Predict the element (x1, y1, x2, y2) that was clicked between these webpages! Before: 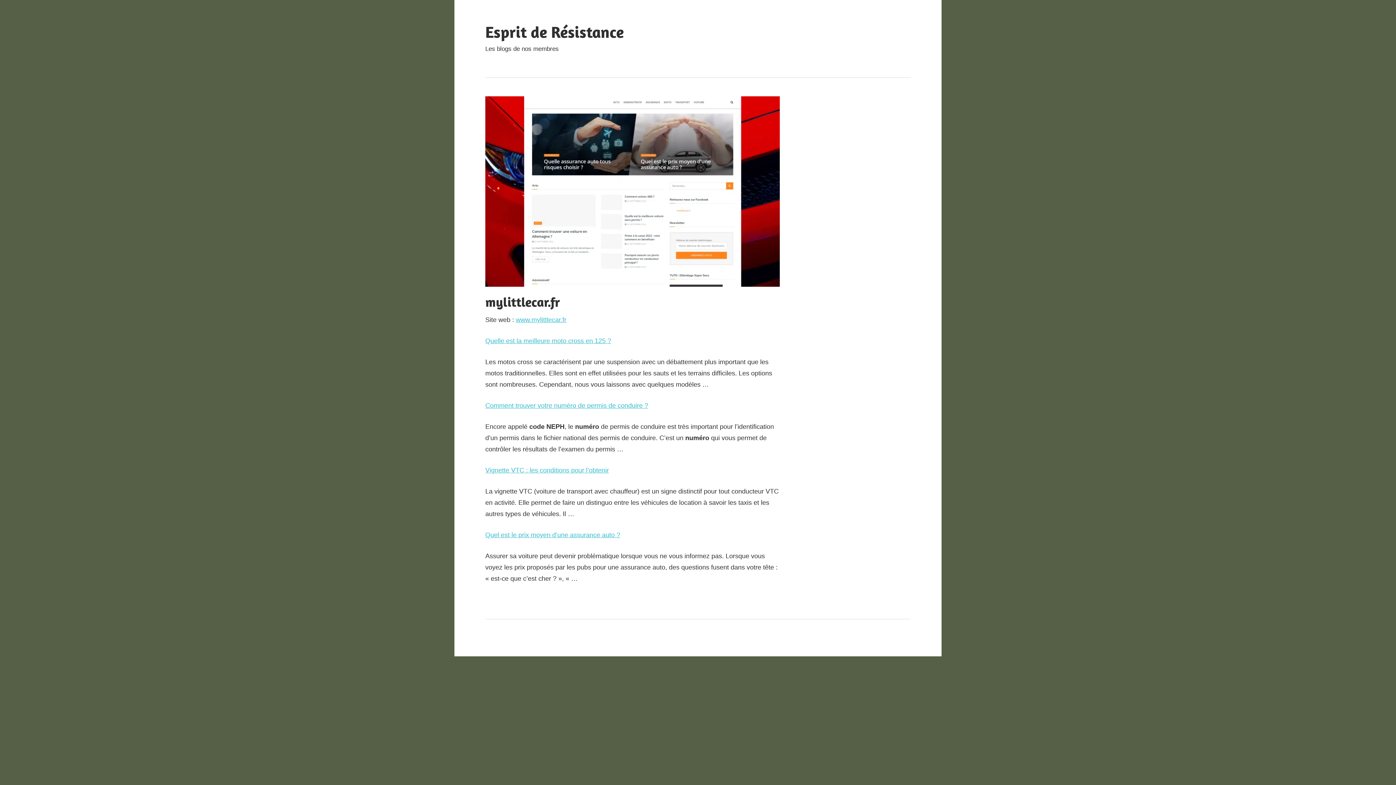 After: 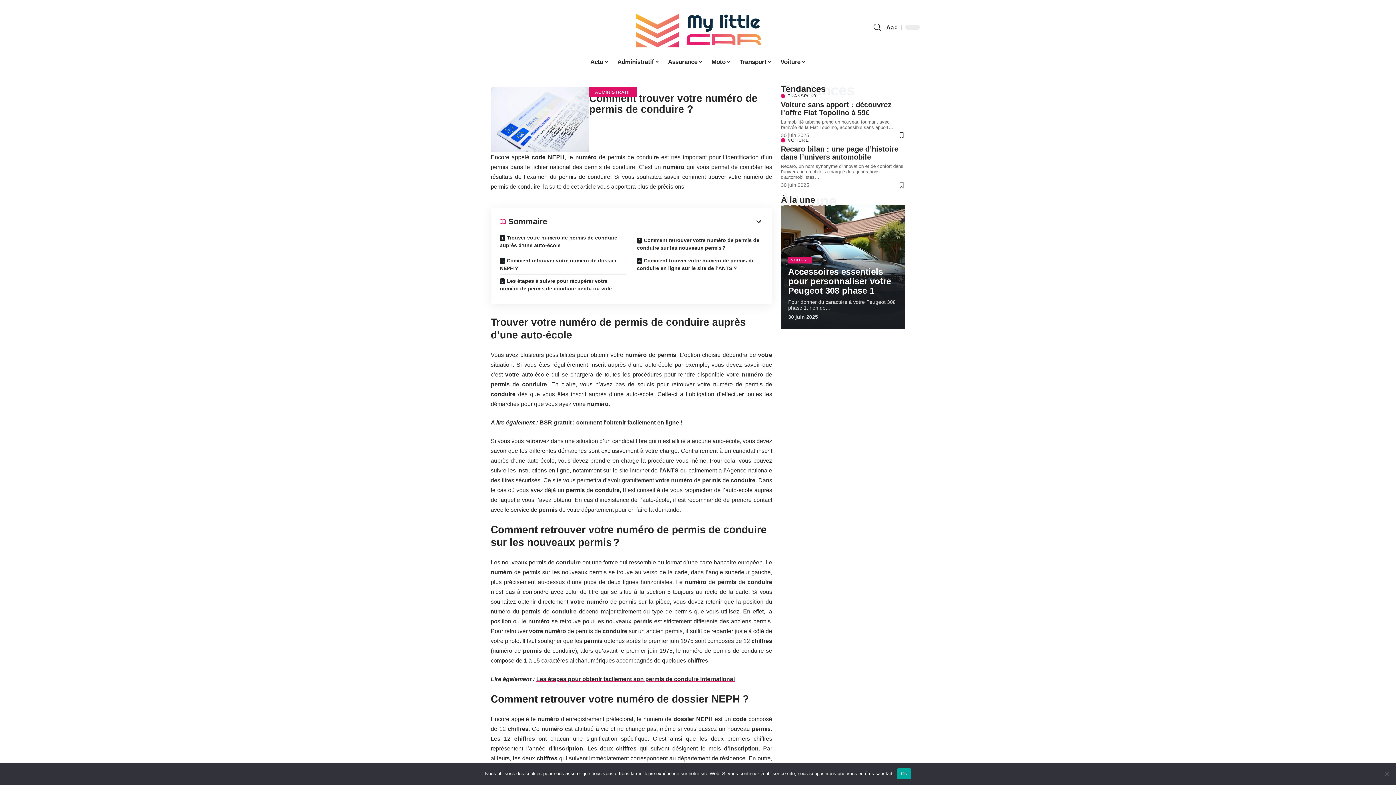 Action: bbox: (485, 402, 648, 409) label: Comment trouver votre numéro de permis de conduire ?